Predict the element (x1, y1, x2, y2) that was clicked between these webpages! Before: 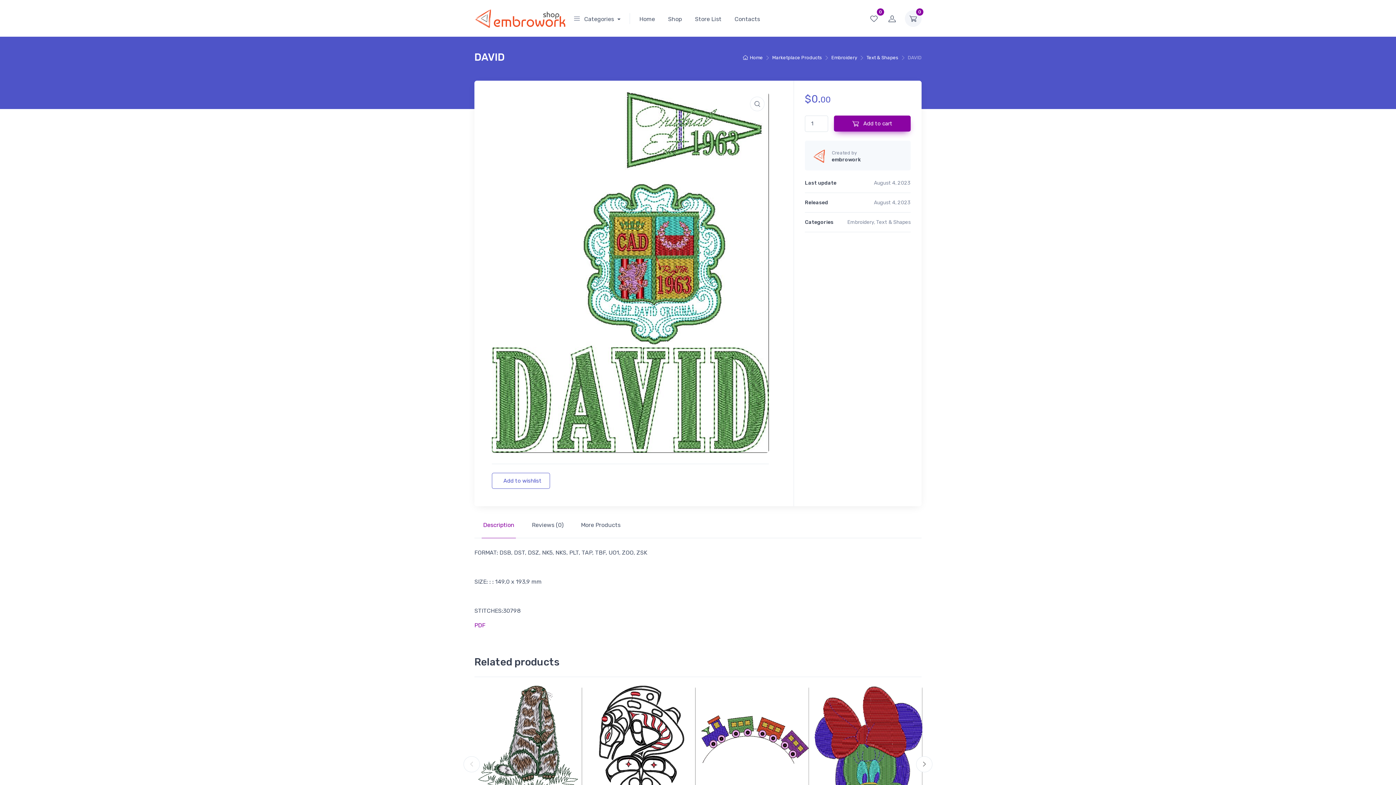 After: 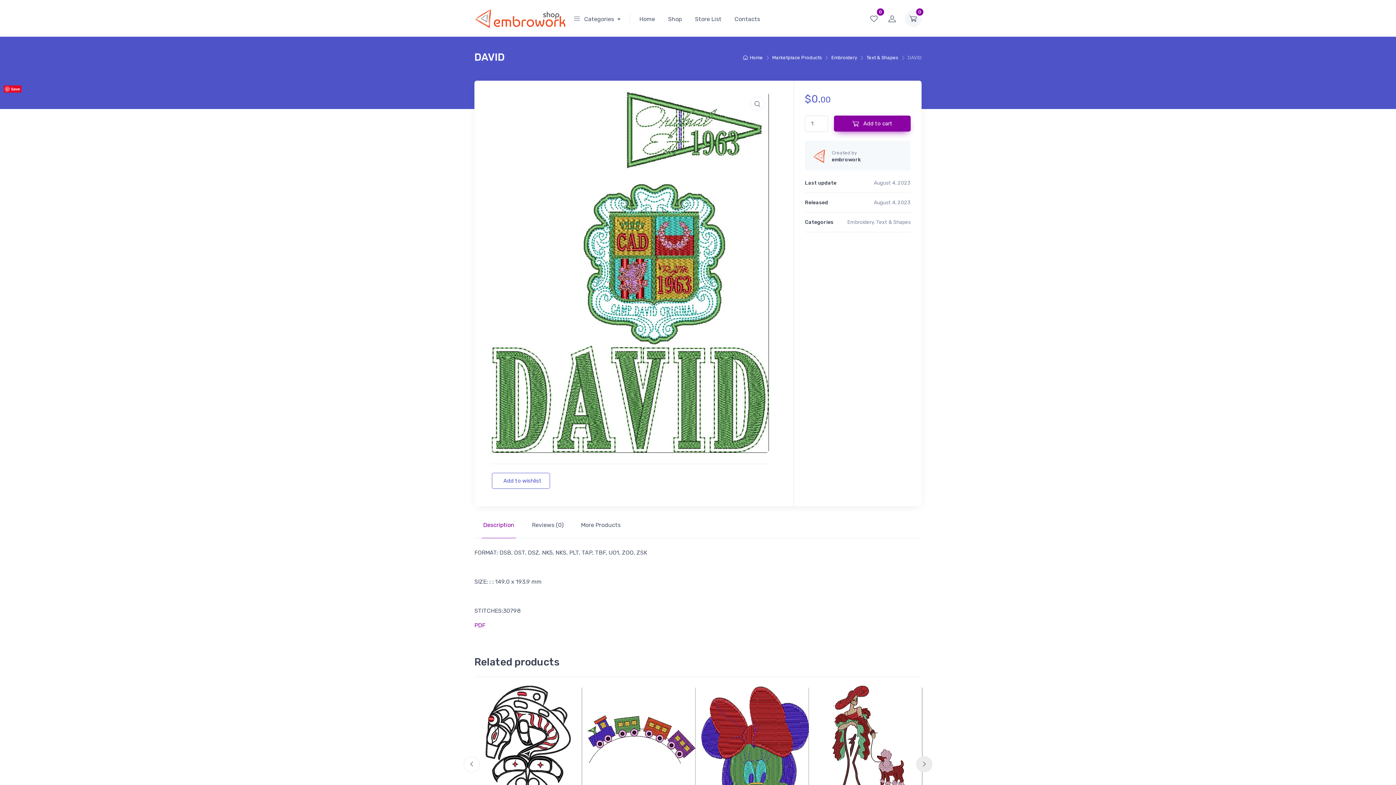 Action: bbox: (916, 756, 932, 772) label: Next